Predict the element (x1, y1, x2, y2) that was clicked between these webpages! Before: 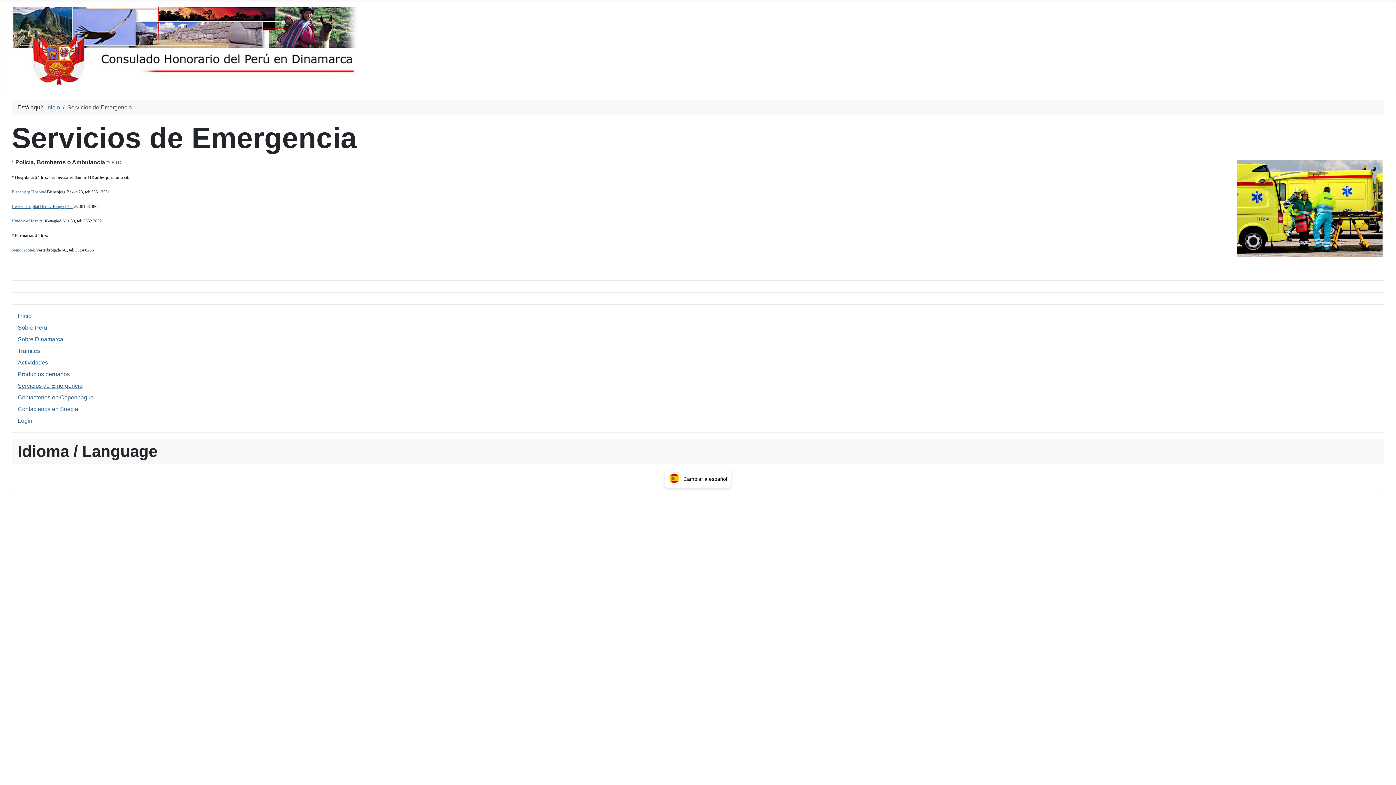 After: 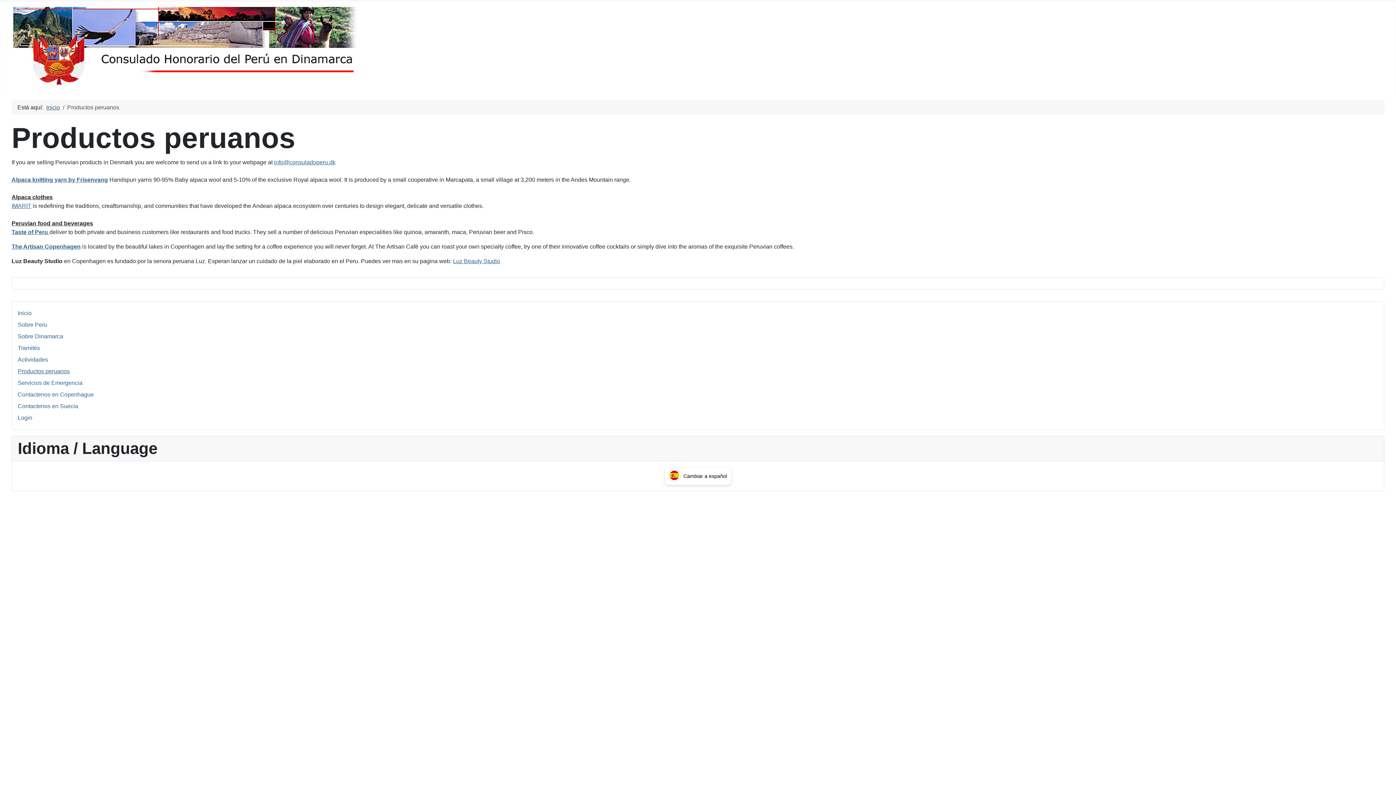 Action: label: Productos peruanos bbox: (17, 371, 69, 377)